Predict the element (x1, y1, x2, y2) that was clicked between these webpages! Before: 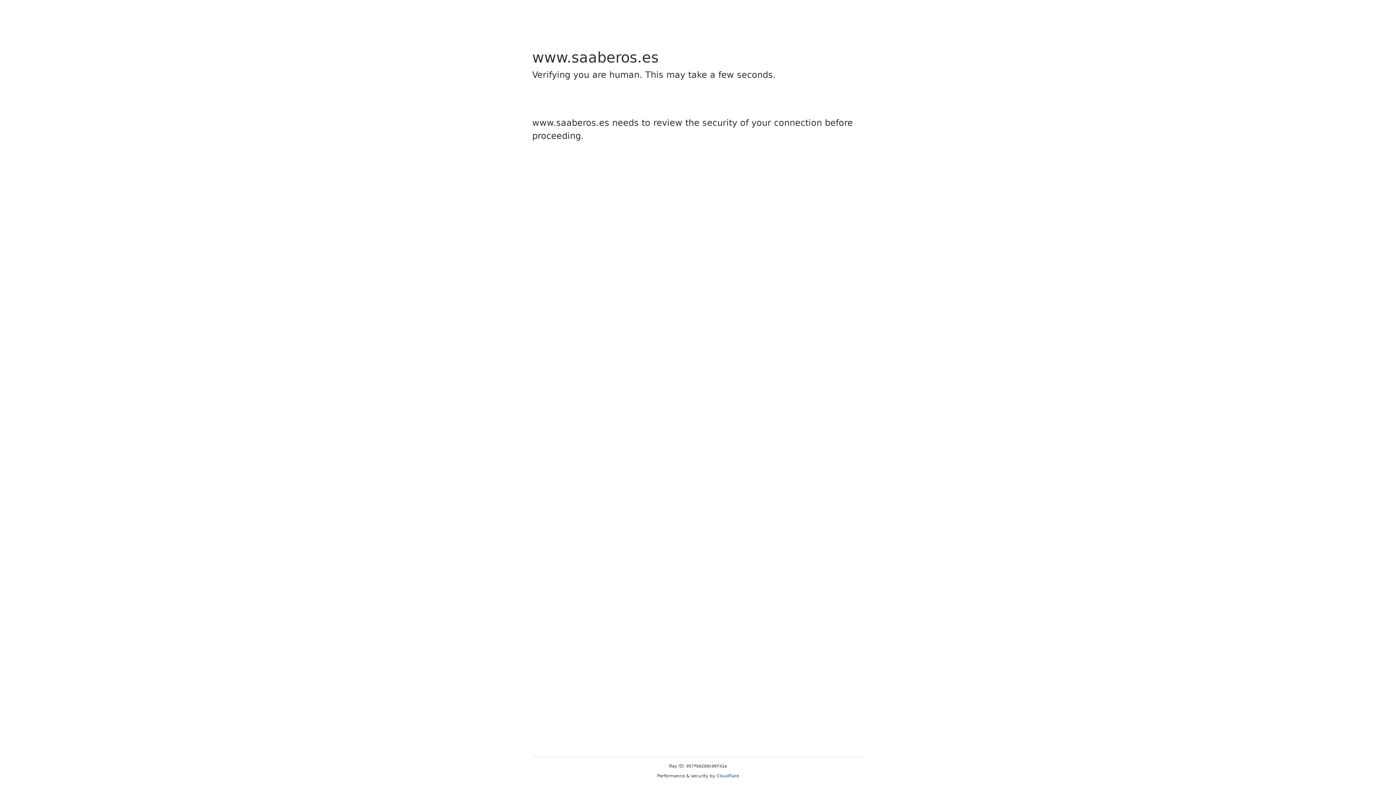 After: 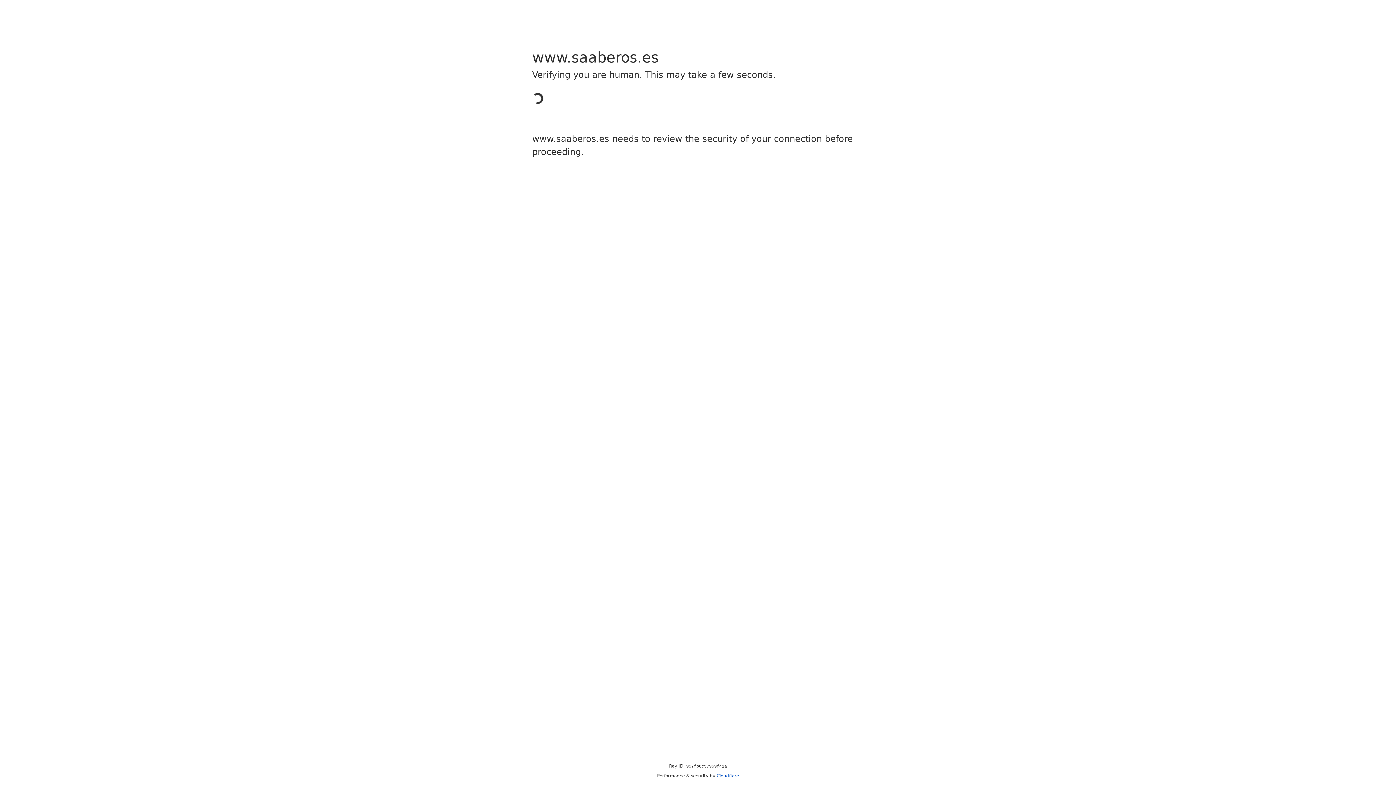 Action: bbox: (716, 773, 739, 778) label: Cloudflare